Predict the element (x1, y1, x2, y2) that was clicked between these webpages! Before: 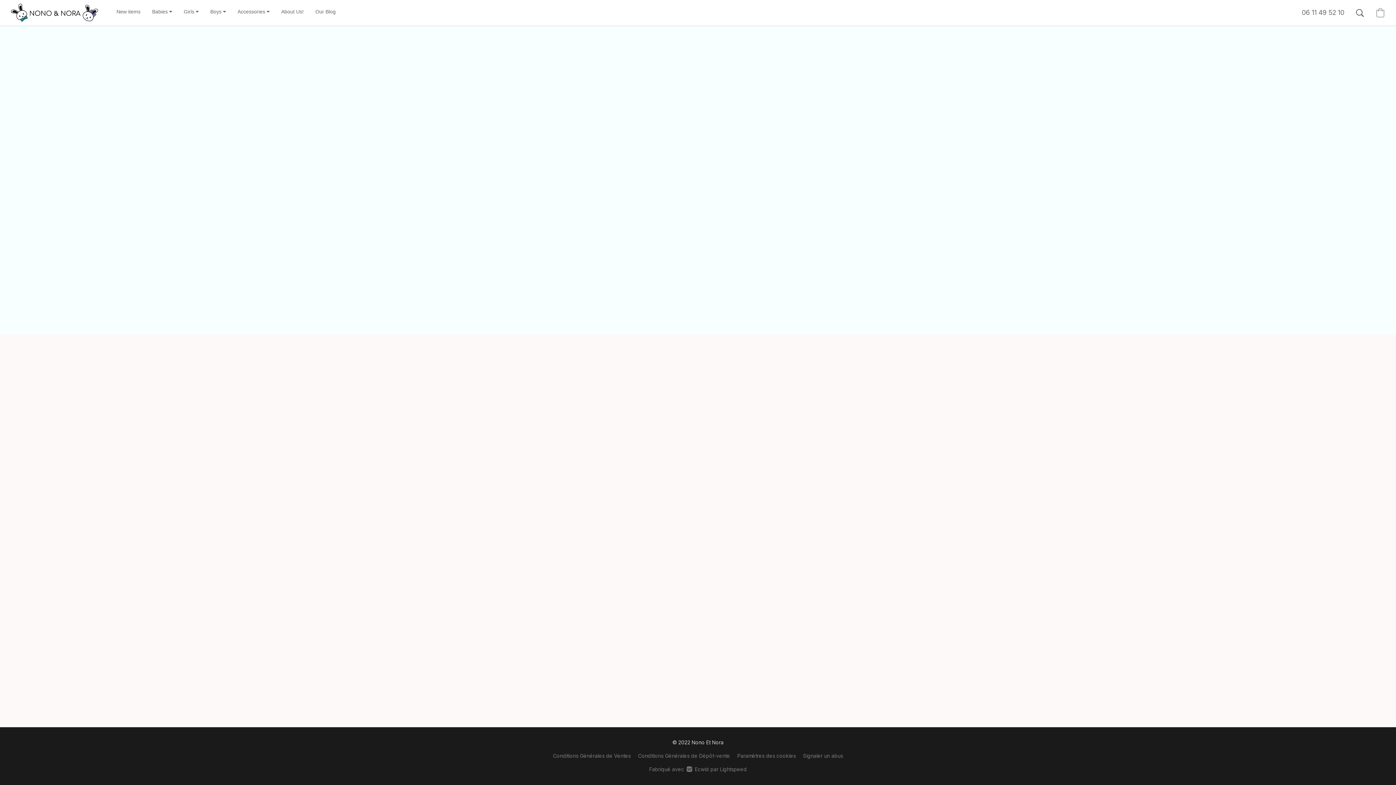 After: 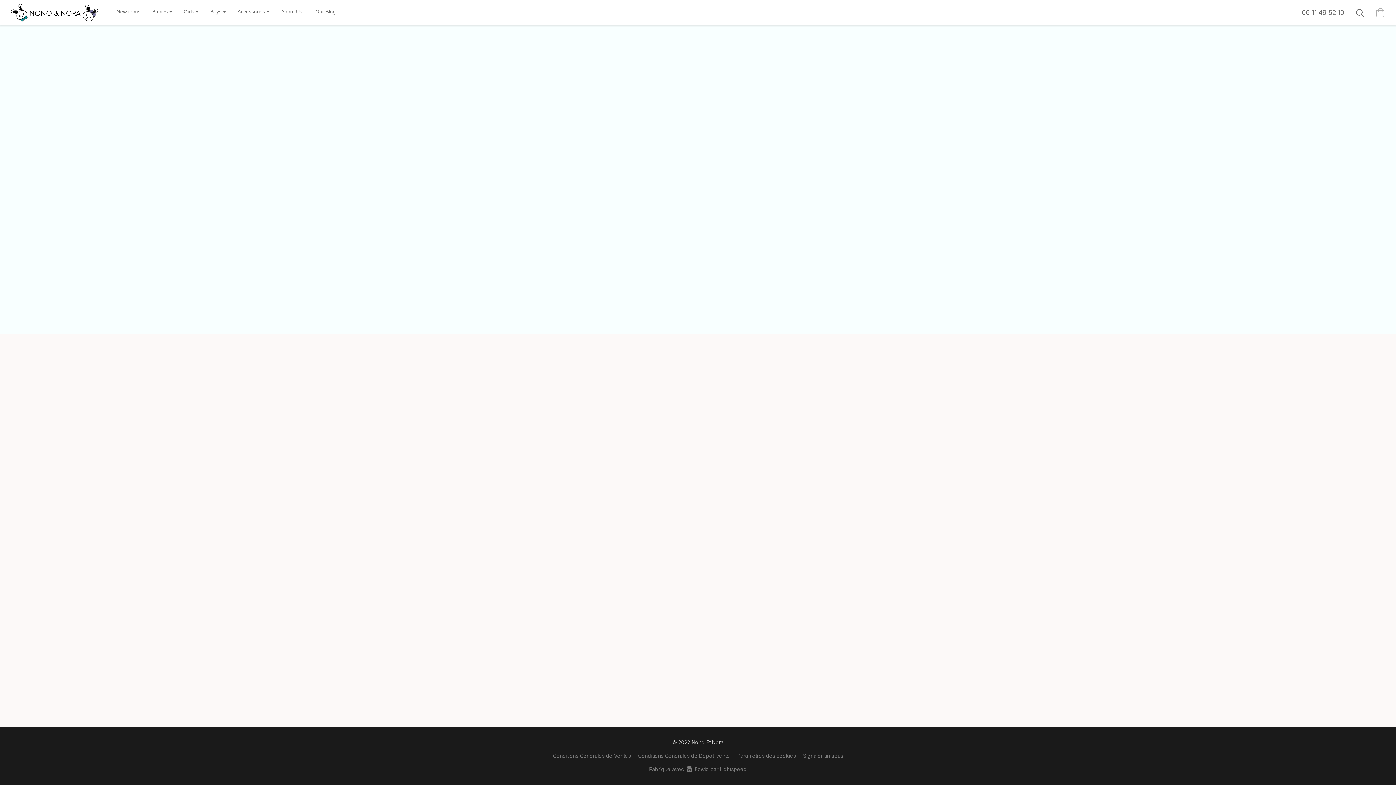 Action: label: Conditions Générales de Dépôt-vente bbox: (638, 752, 730, 760)